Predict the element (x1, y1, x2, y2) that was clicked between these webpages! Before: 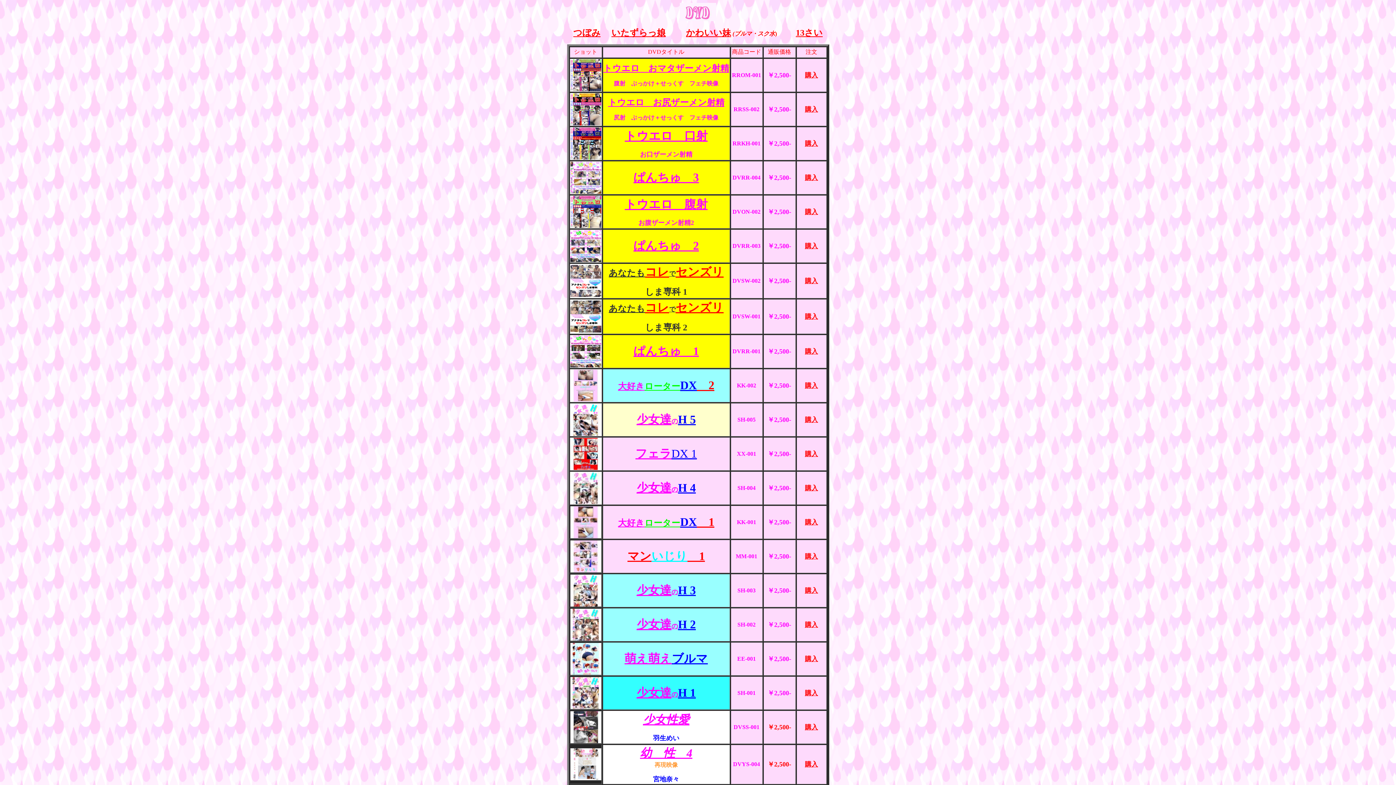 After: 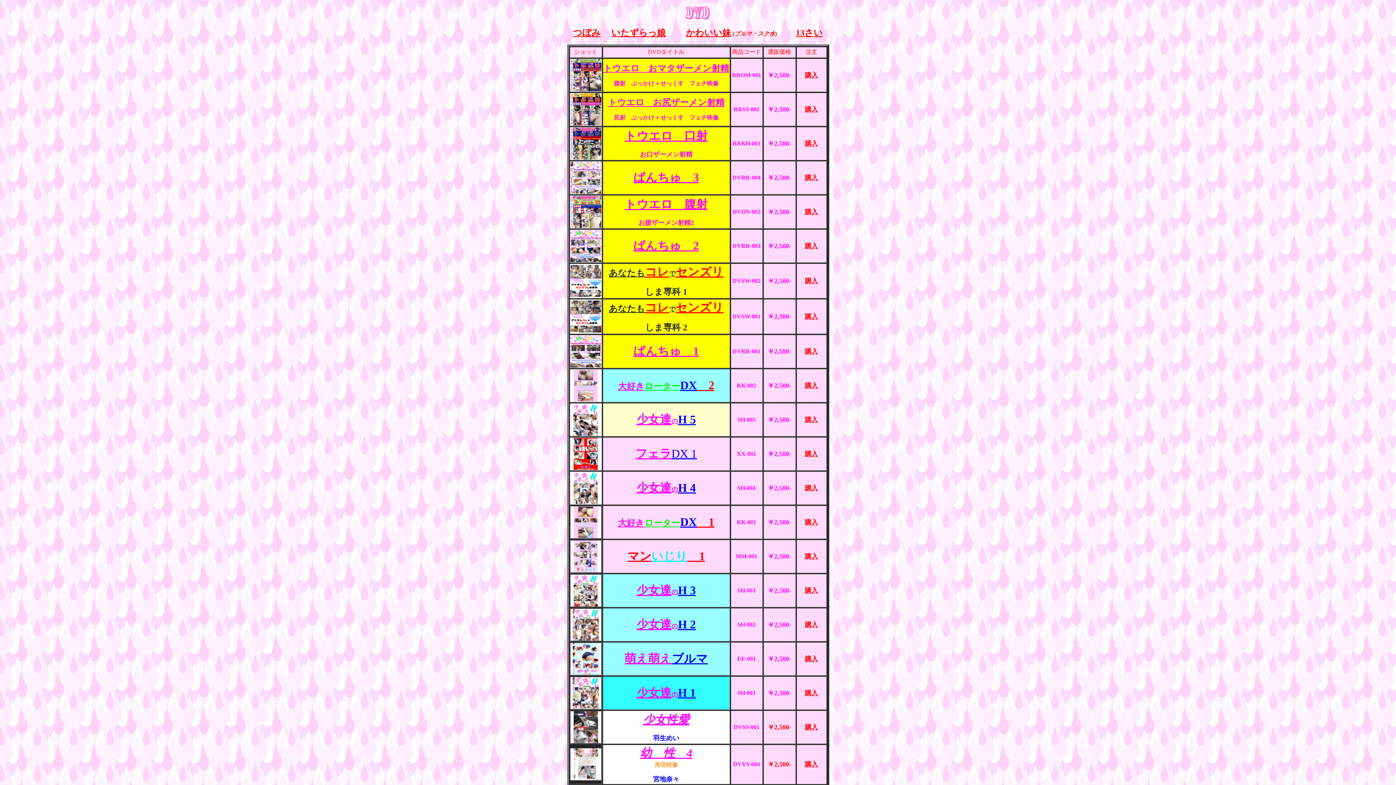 Action: label: 購入 bbox: (805, 348, 818, 354)